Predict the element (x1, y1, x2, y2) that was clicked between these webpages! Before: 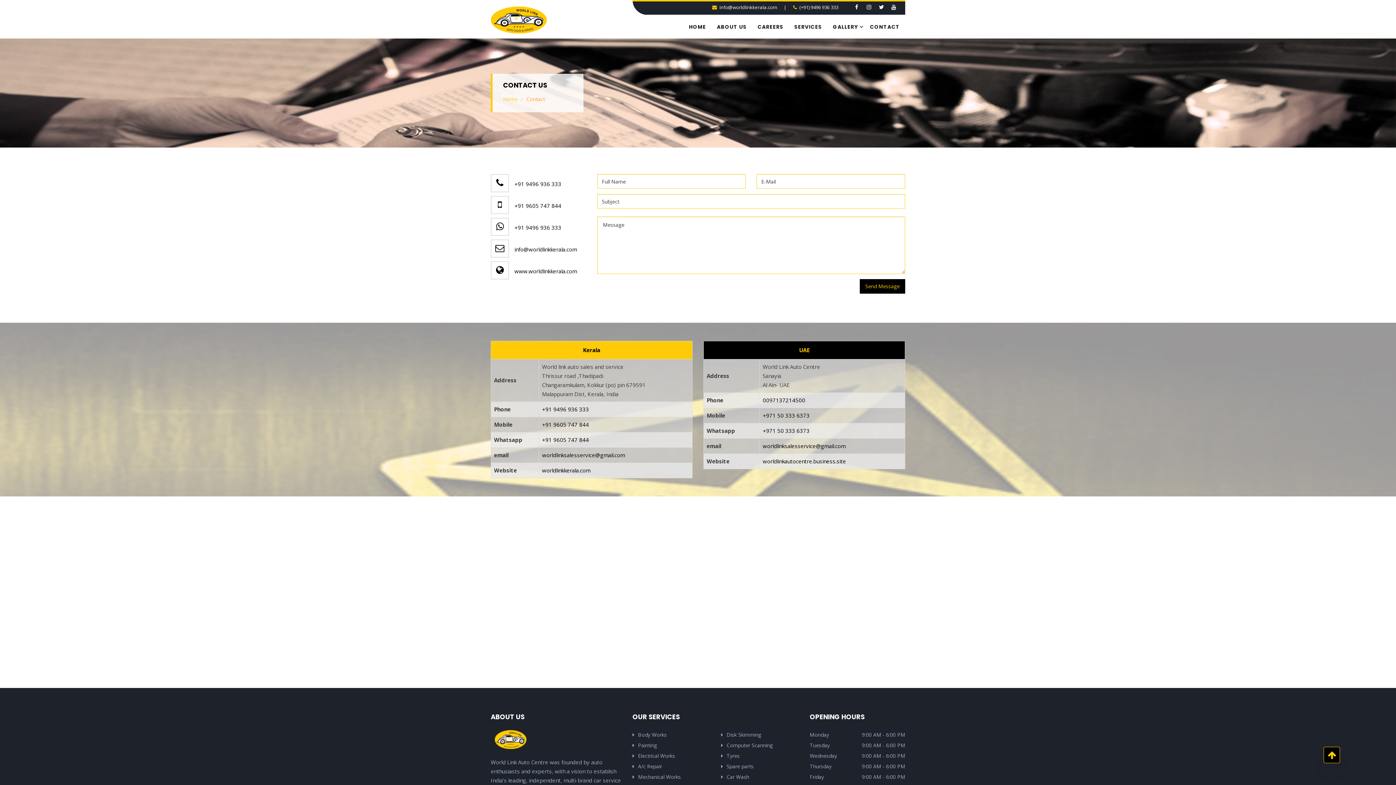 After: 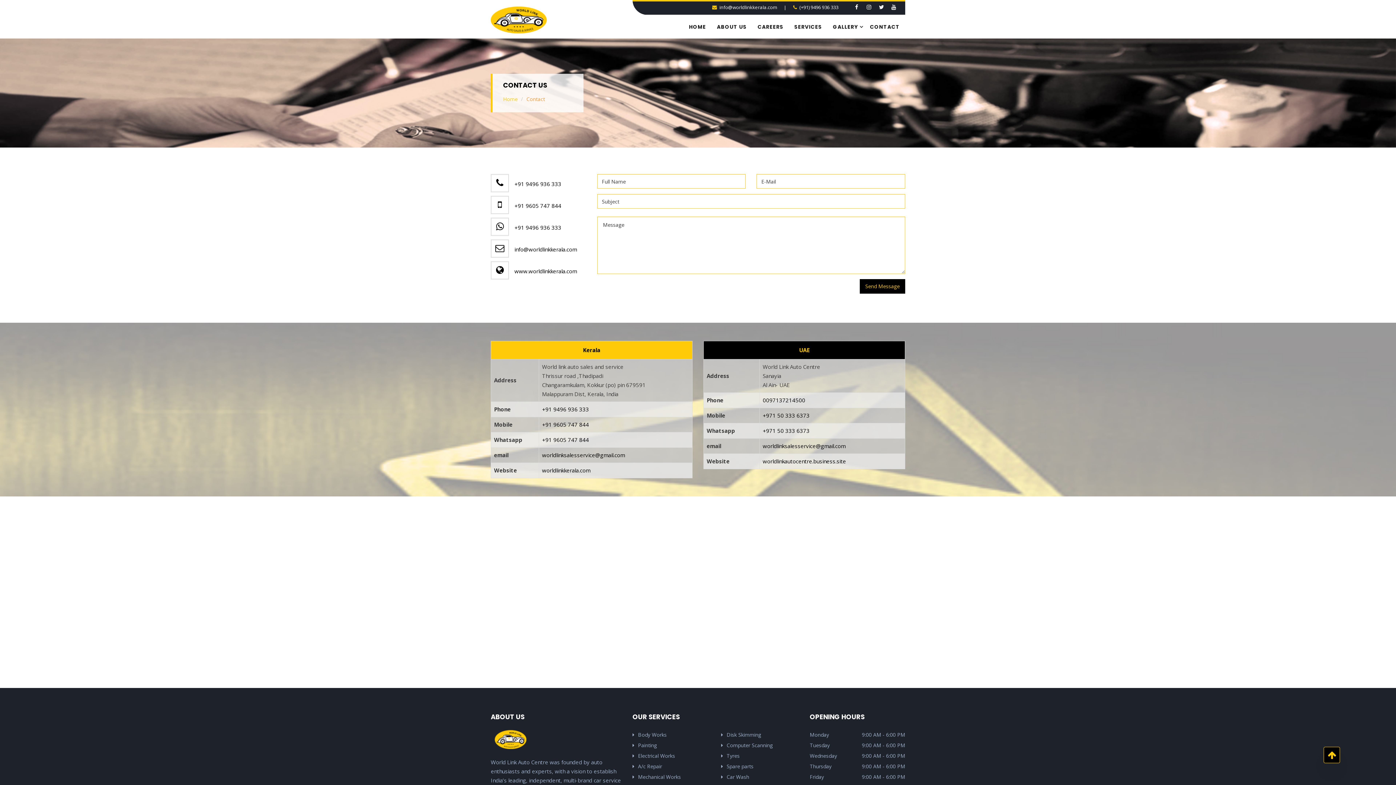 Action: bbox: (864, 14, 905, 38) label: CONTACT